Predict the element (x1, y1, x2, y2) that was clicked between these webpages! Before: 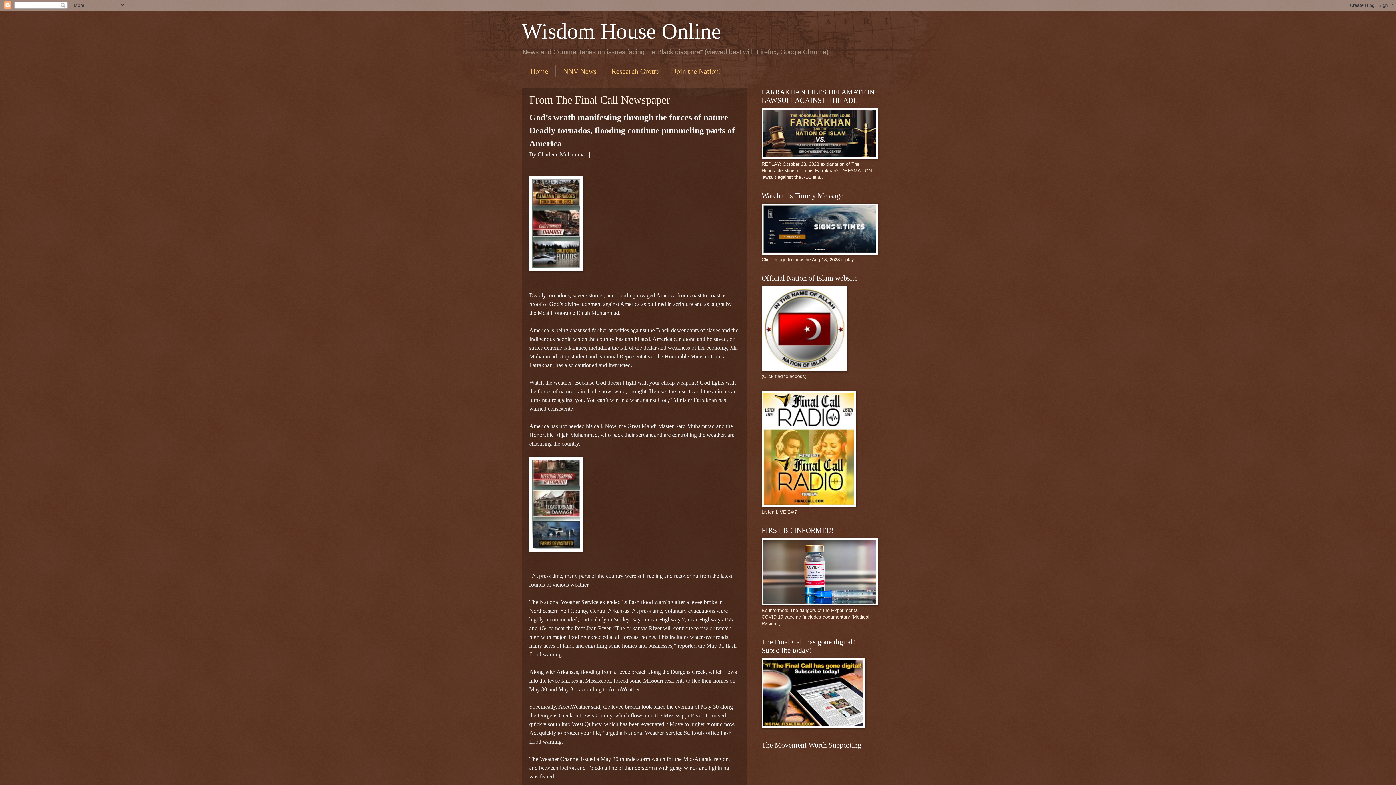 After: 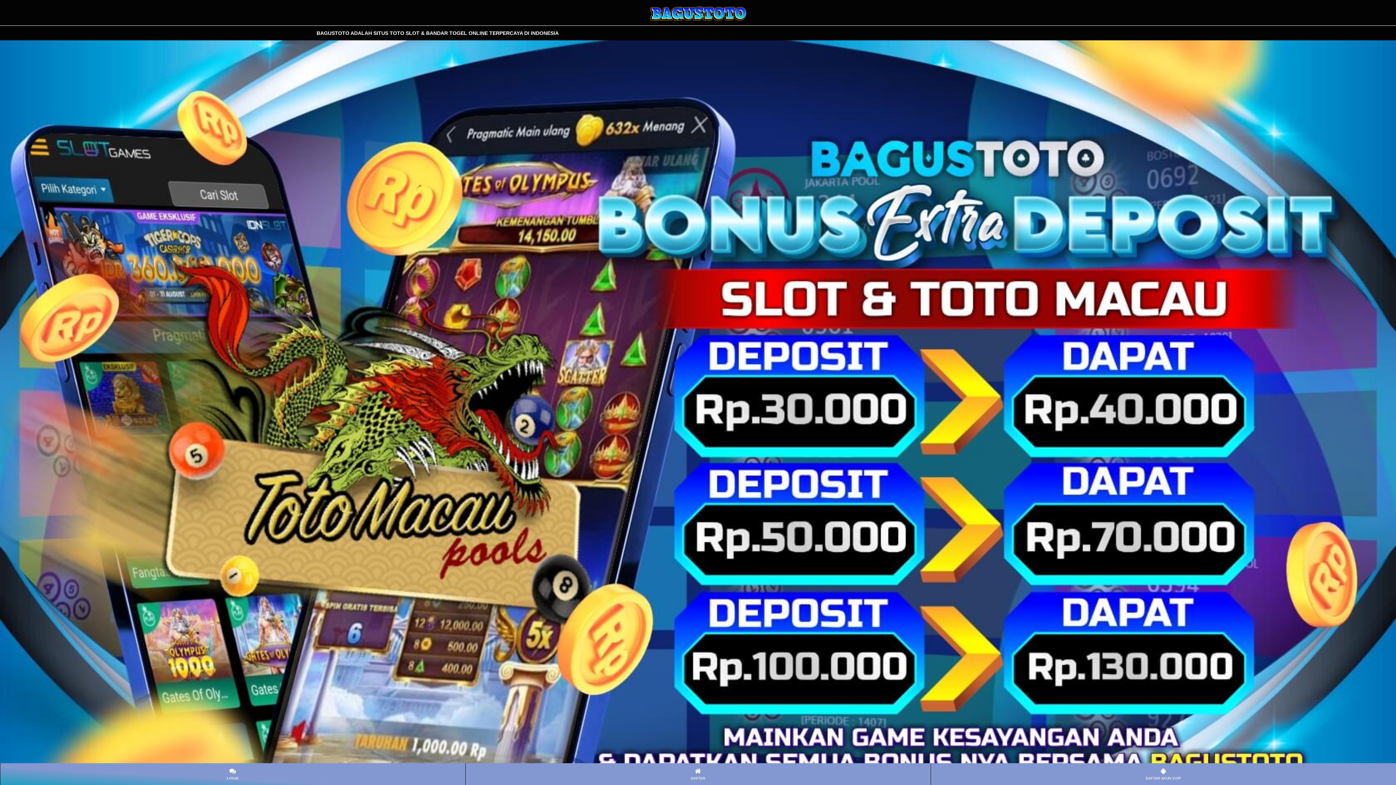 Action: bbox: (556, 65, 604, 77) label: NNV News